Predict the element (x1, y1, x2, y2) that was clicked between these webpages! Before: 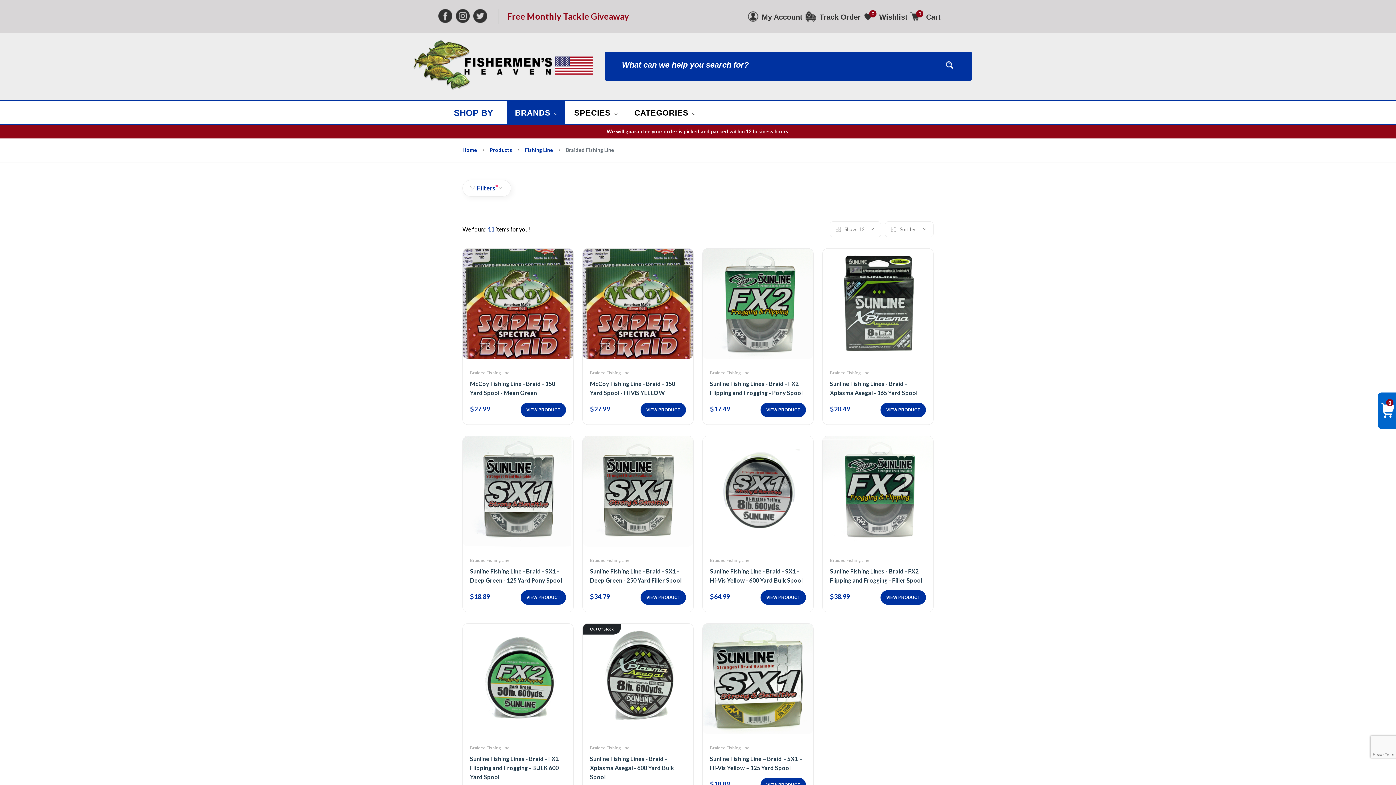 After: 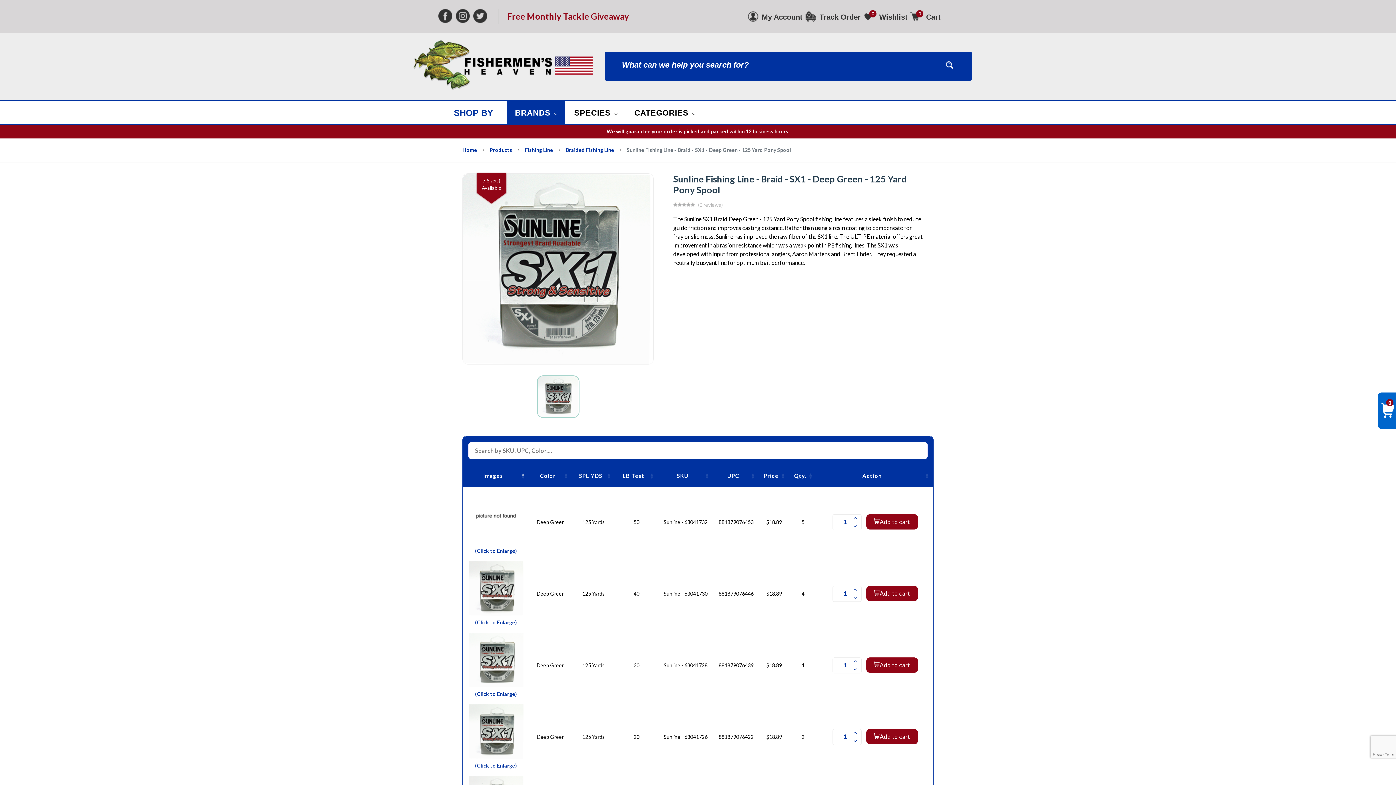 Action: bbox: (520, 590, 566, 605) label: VIEW PRODUCT